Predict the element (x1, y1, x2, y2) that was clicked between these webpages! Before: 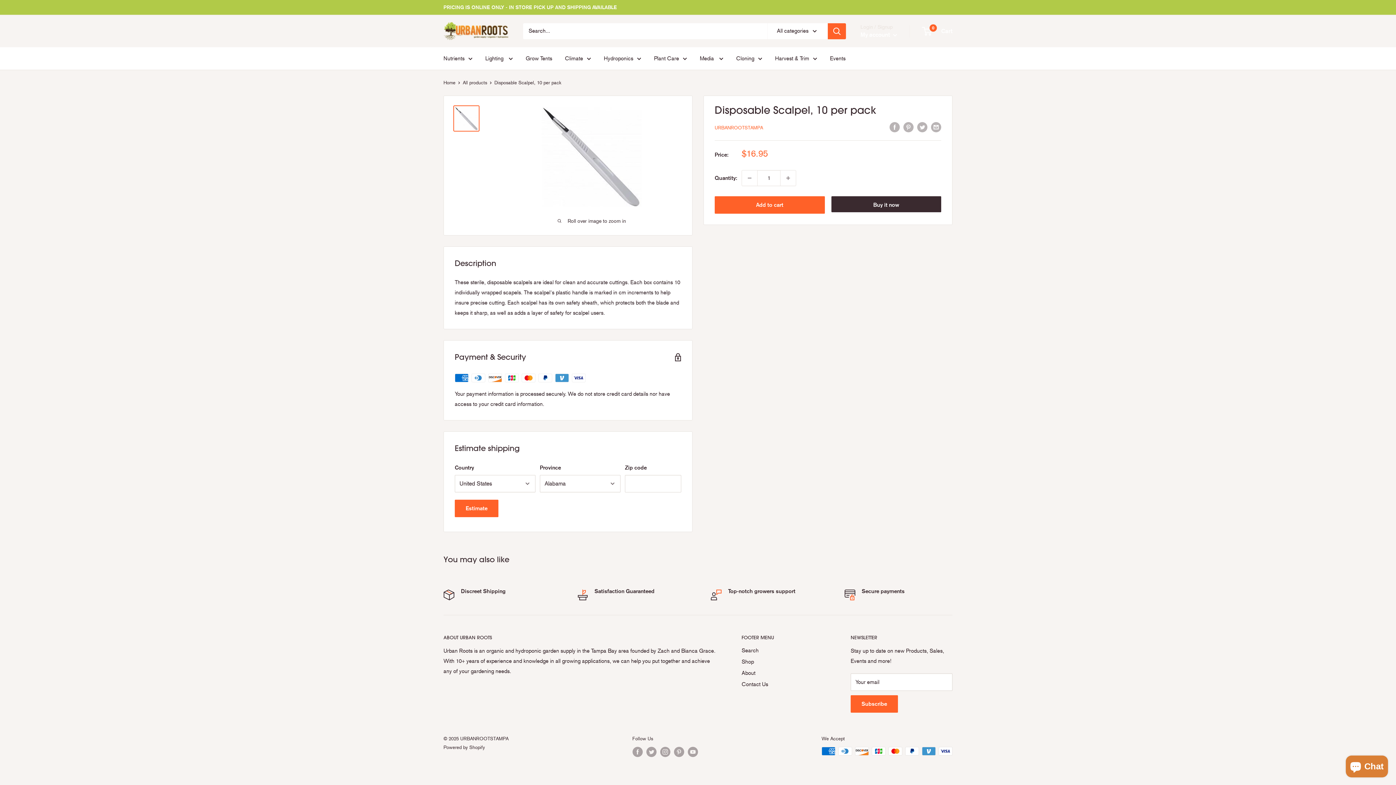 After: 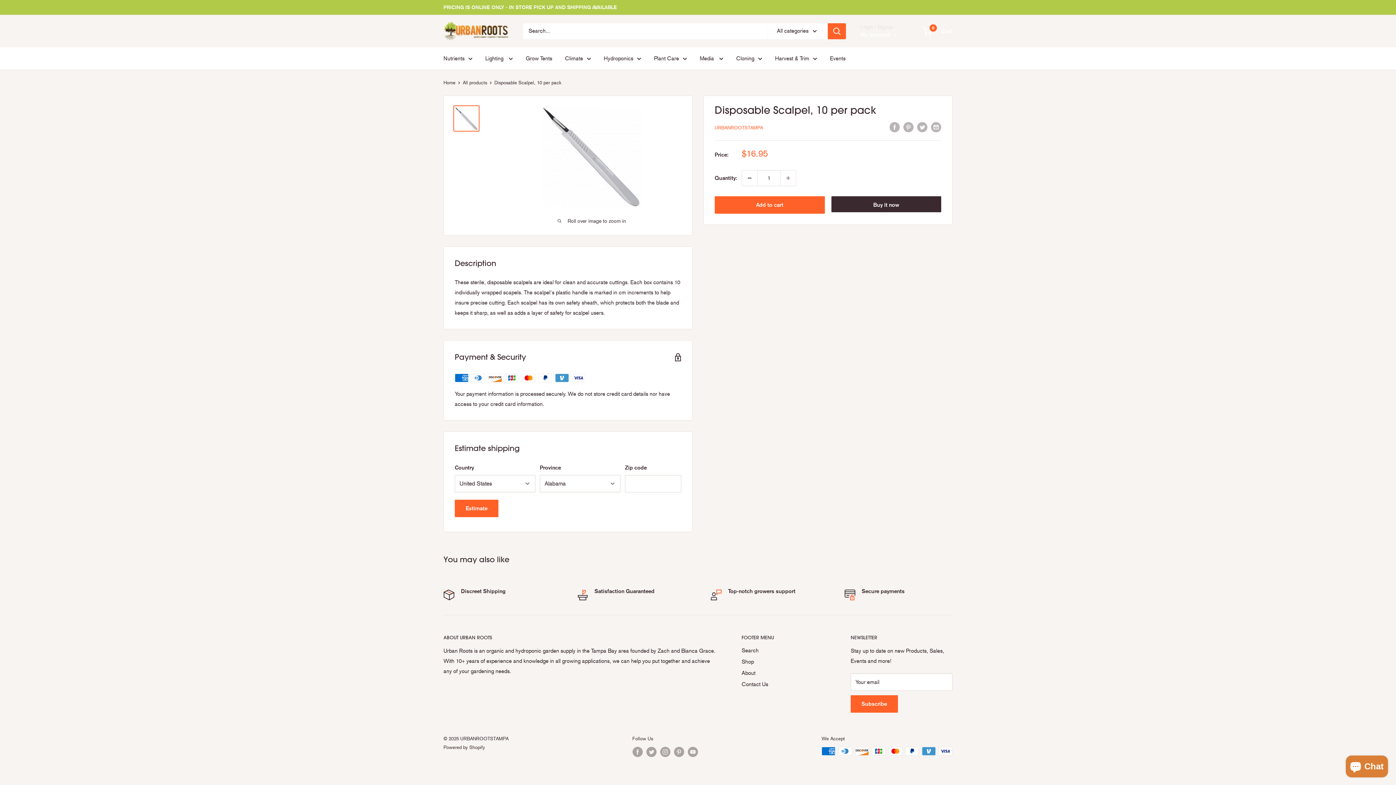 Action: label: Decrease quantity by 1 bbox: (742, 170, 757, 185)